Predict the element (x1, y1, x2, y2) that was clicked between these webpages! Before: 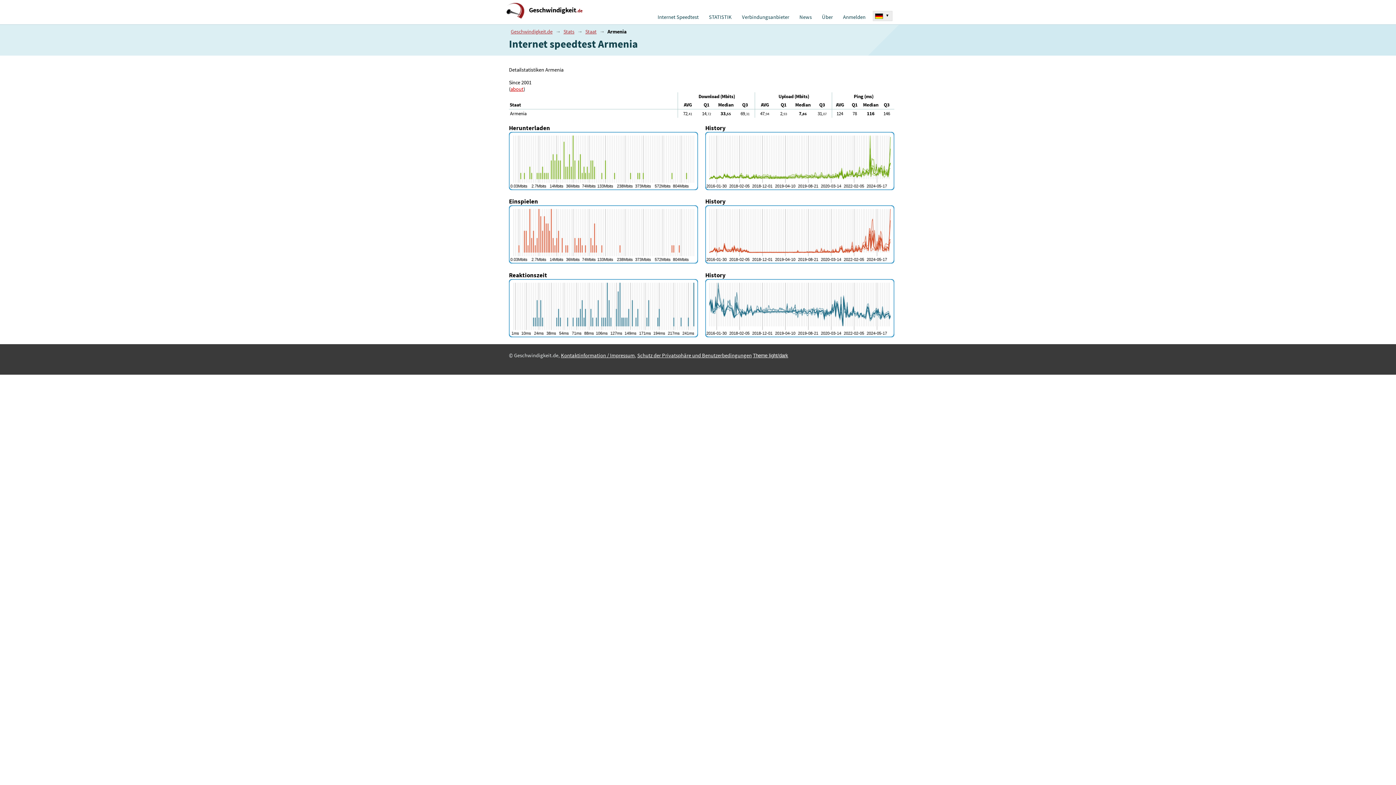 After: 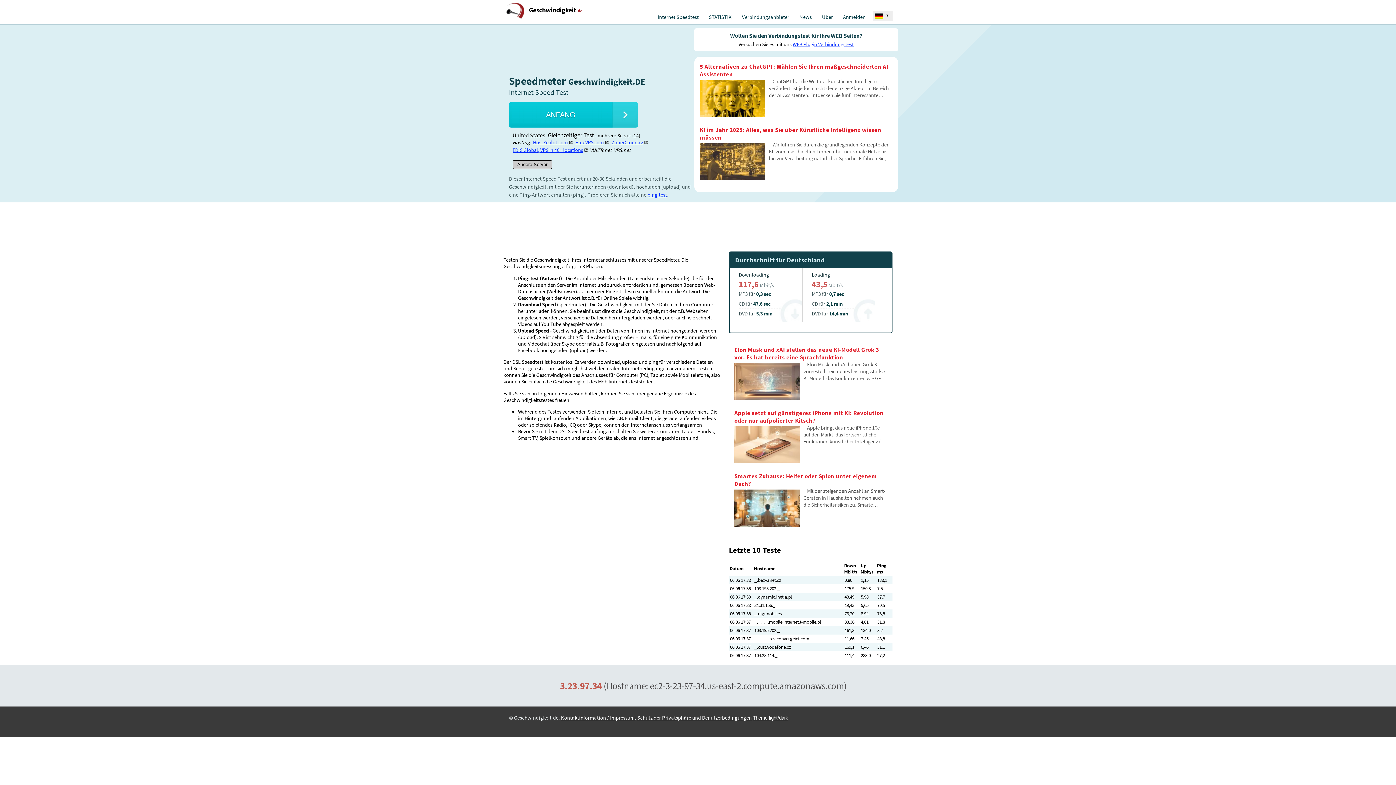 Action: bbox: (506, 2, 582, 14) label: Geschwindigkeit.de